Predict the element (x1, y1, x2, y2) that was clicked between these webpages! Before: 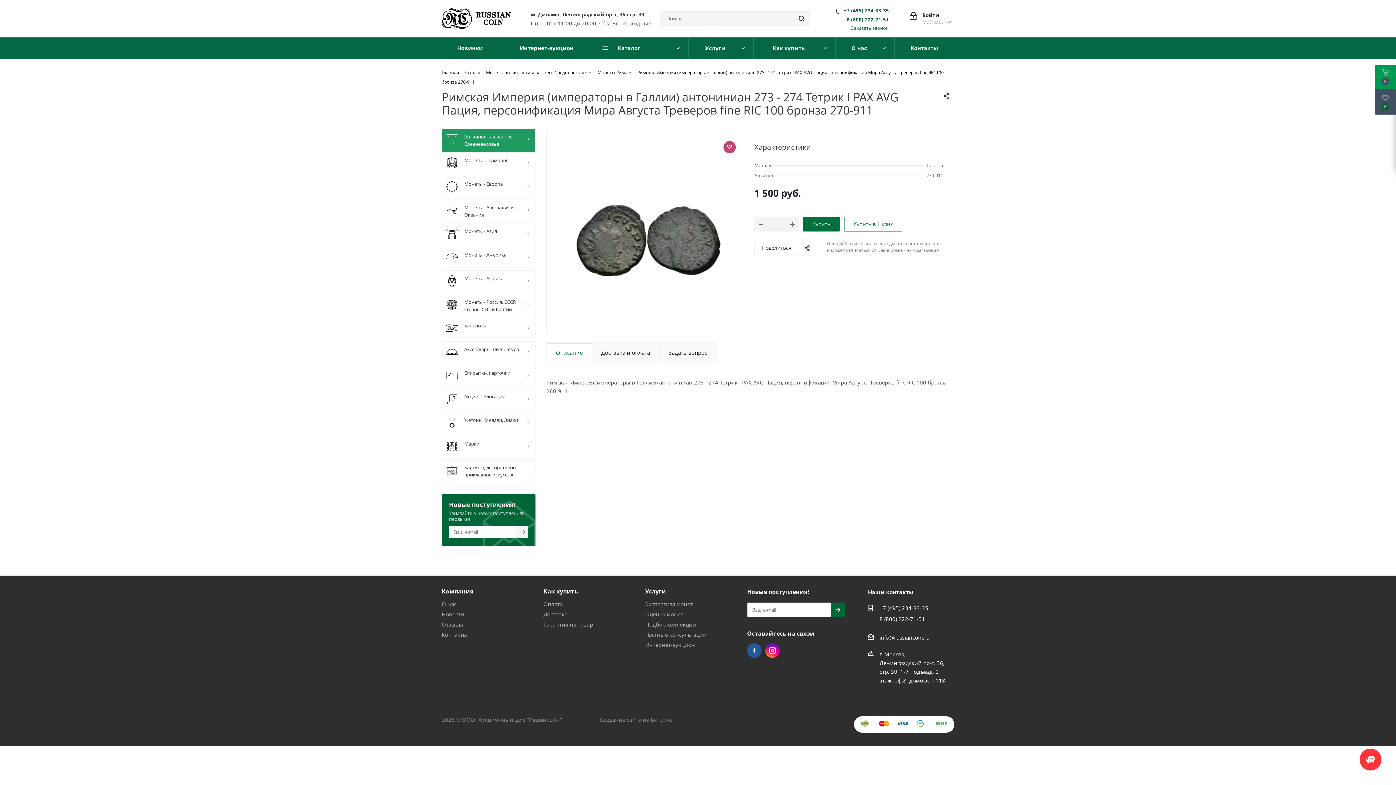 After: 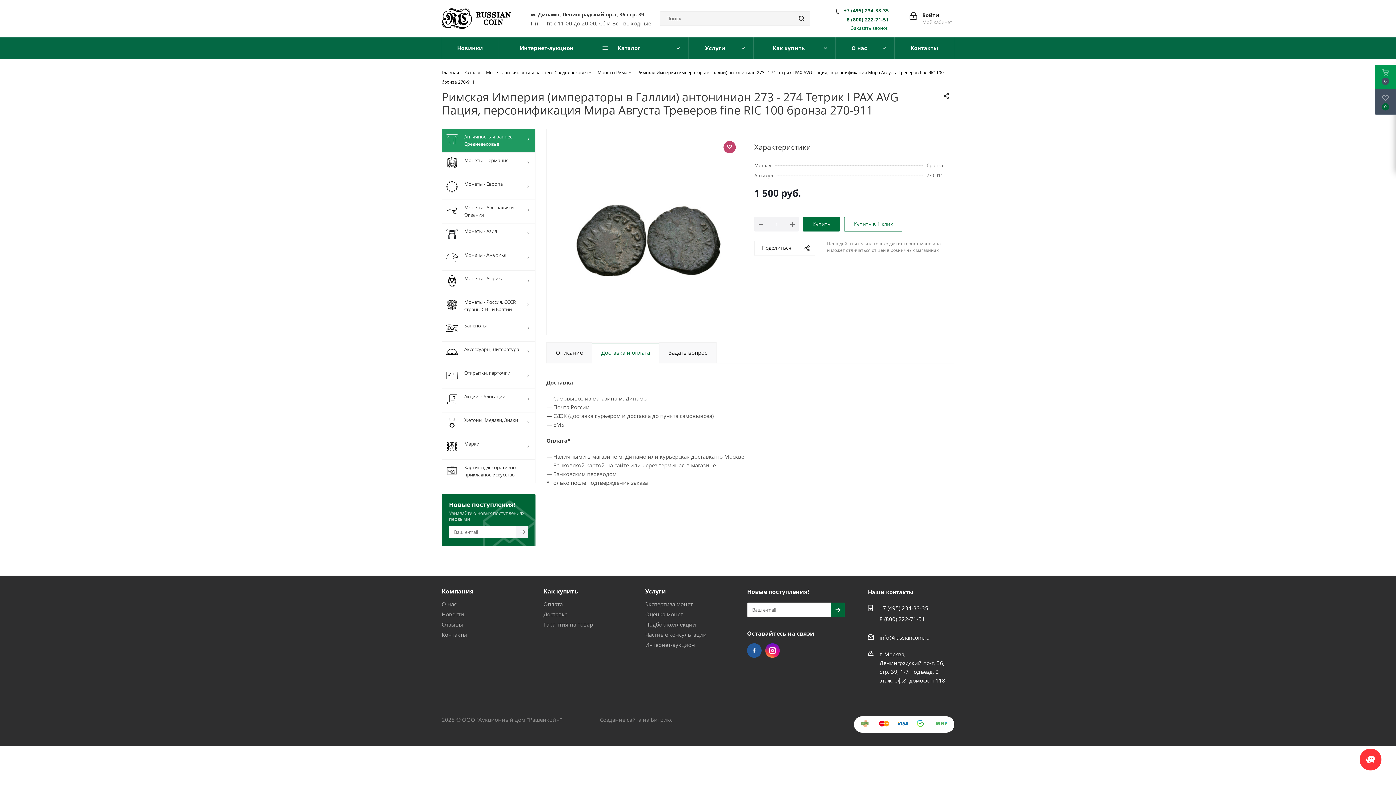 Action: label: Доставка и оплата bbox: (592, 342, 659, 363)